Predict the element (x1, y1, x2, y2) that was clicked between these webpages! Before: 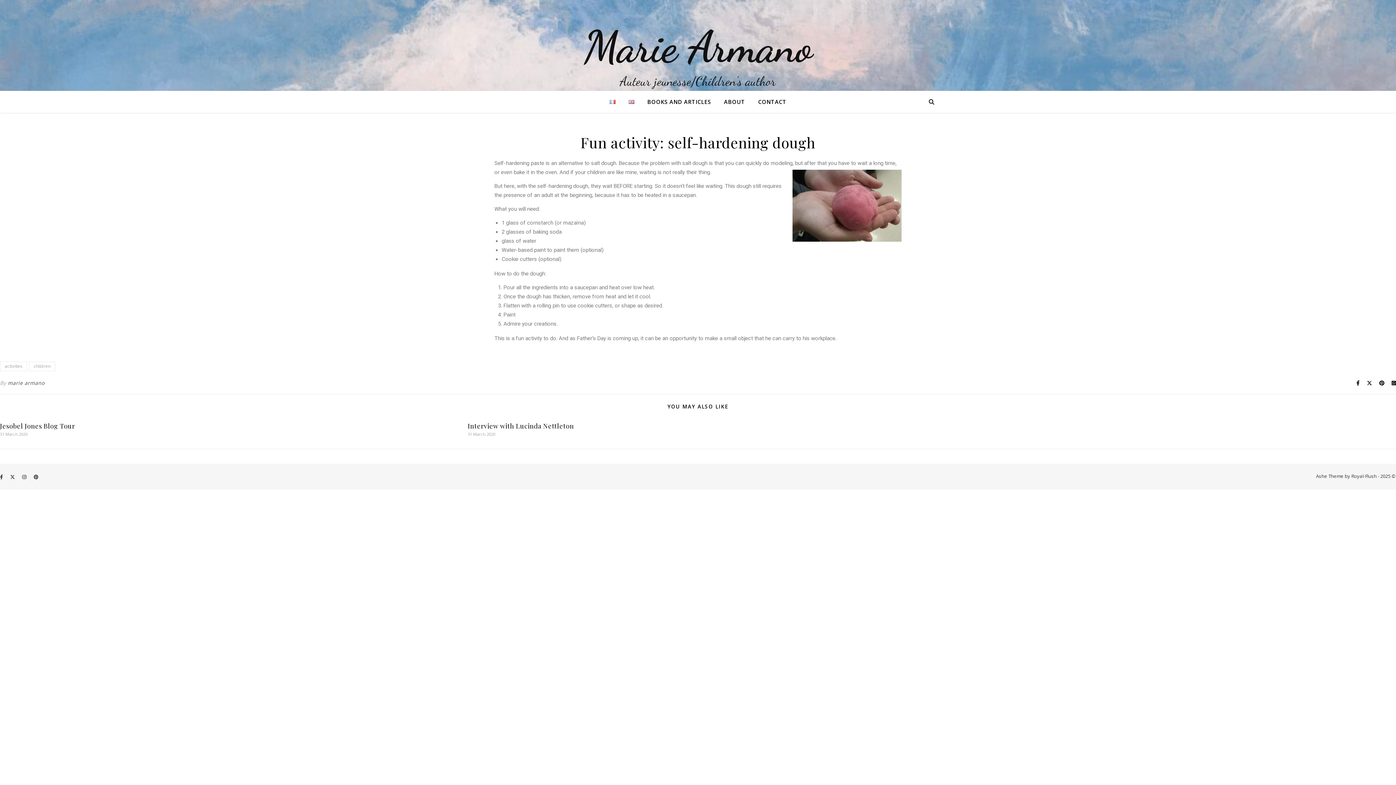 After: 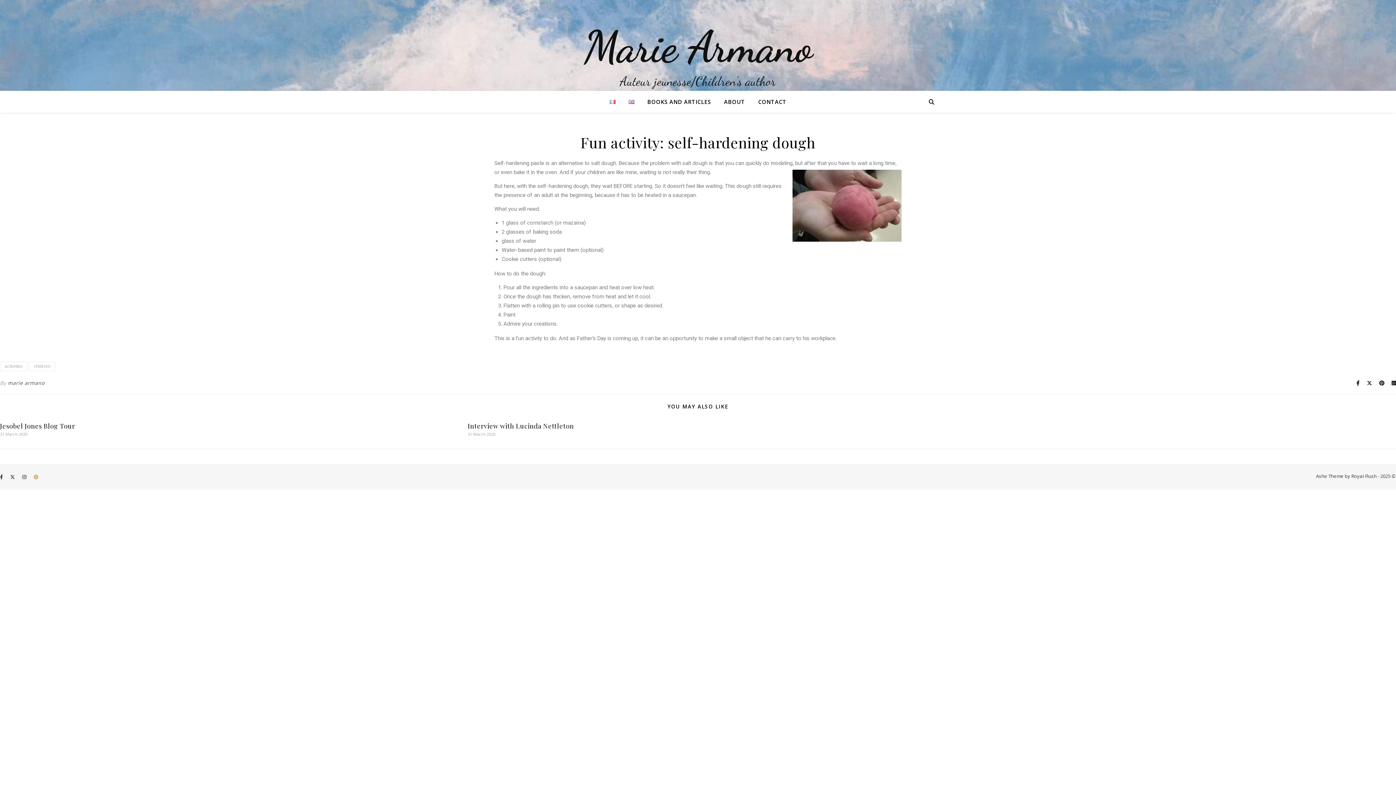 Action: label: pinterest bbox: (33, 473, 38, 480)